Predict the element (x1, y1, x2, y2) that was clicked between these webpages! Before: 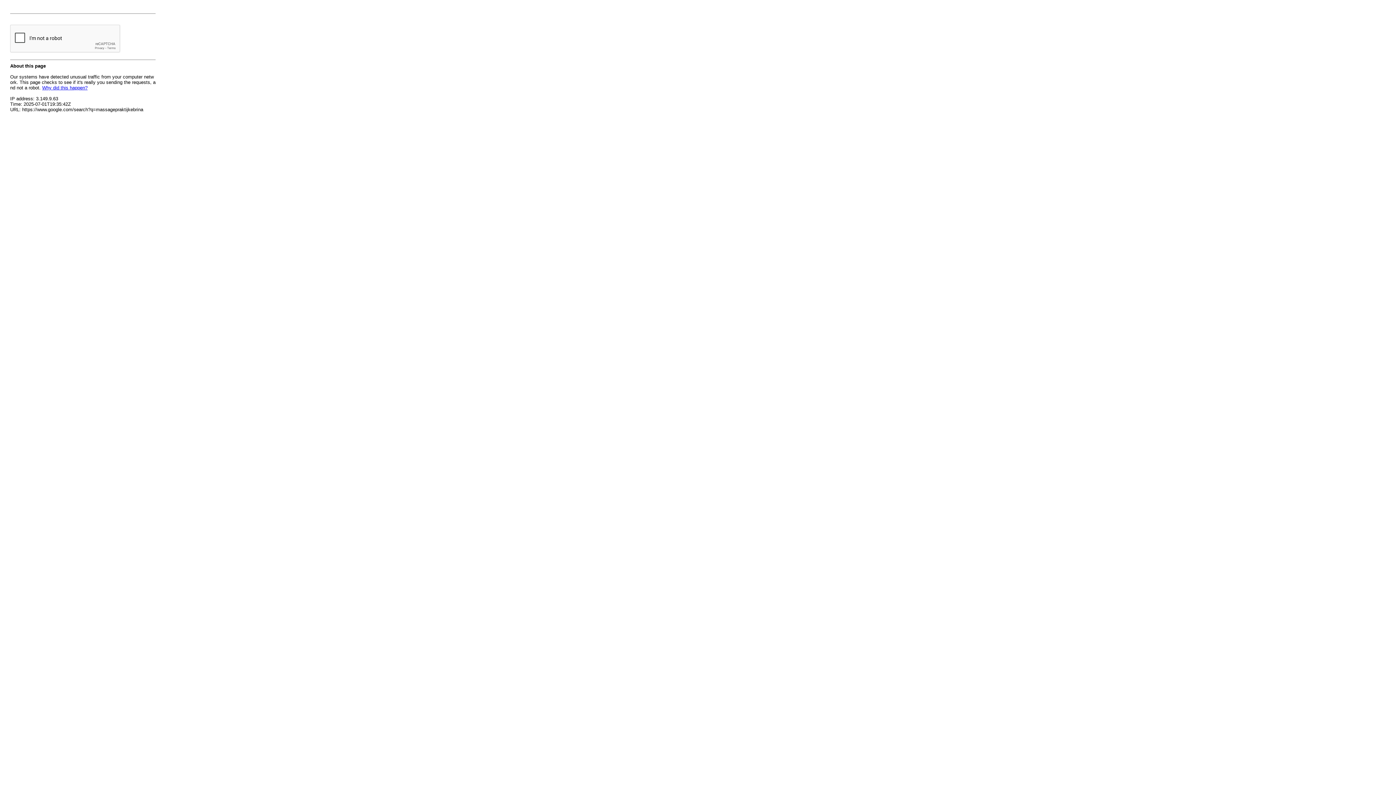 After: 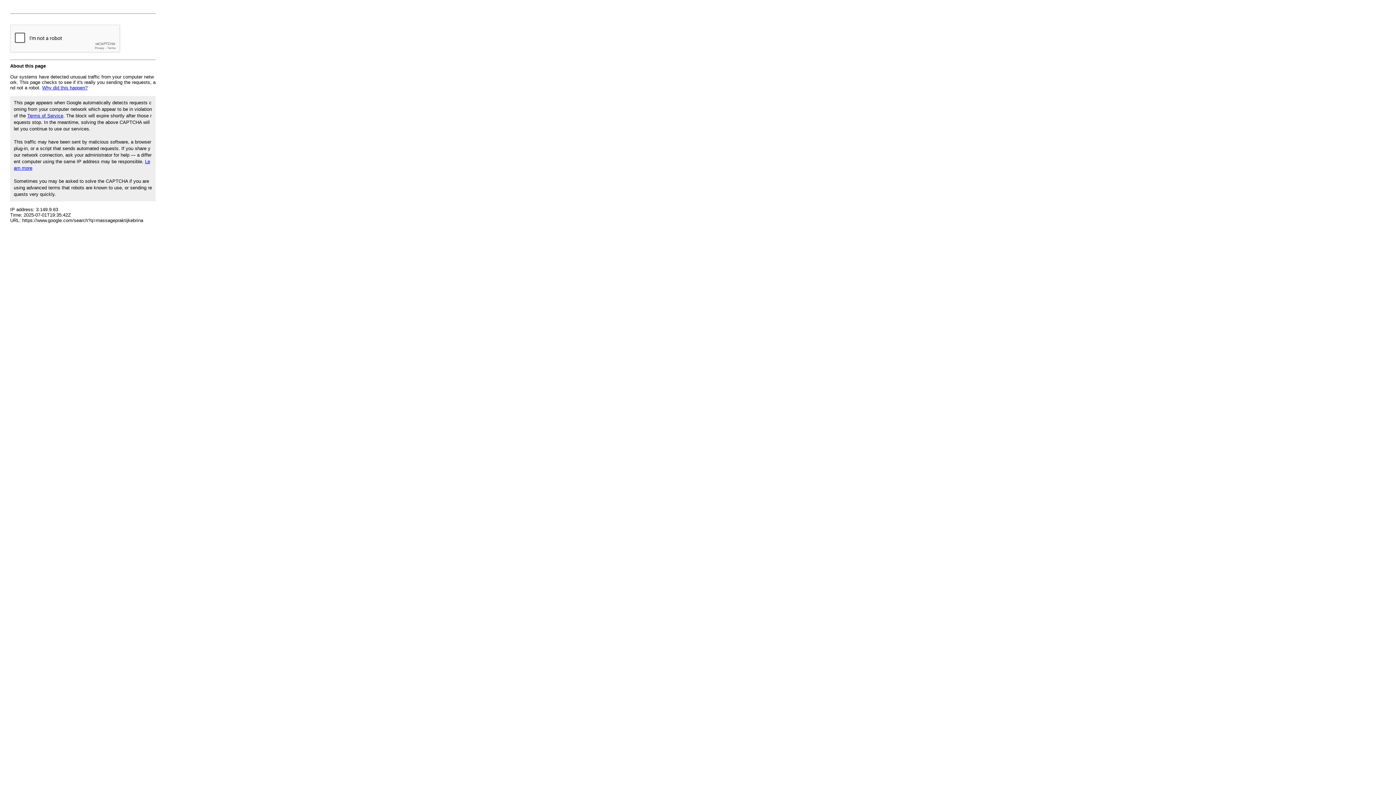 Action: bbox: (42, 85, 87, 90) label: Why did this happen?